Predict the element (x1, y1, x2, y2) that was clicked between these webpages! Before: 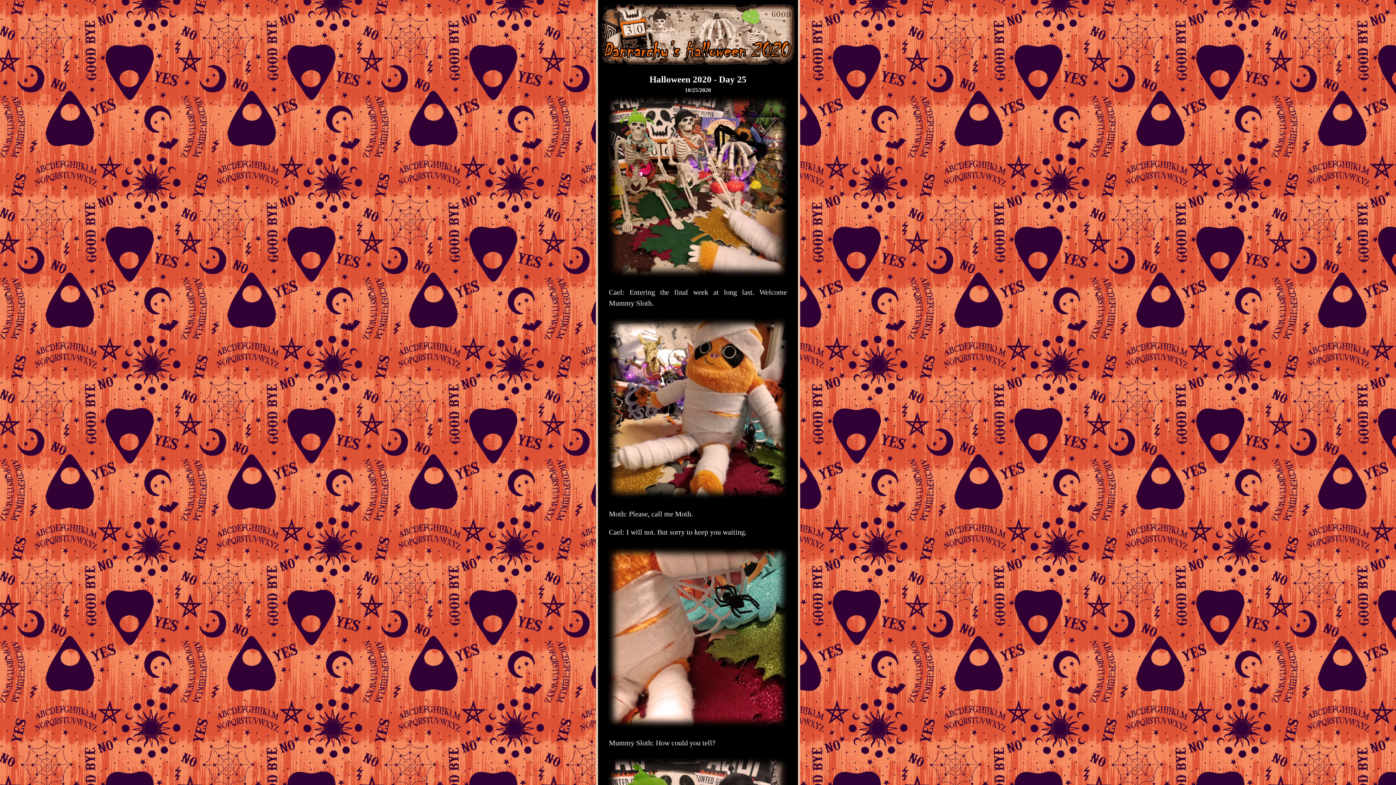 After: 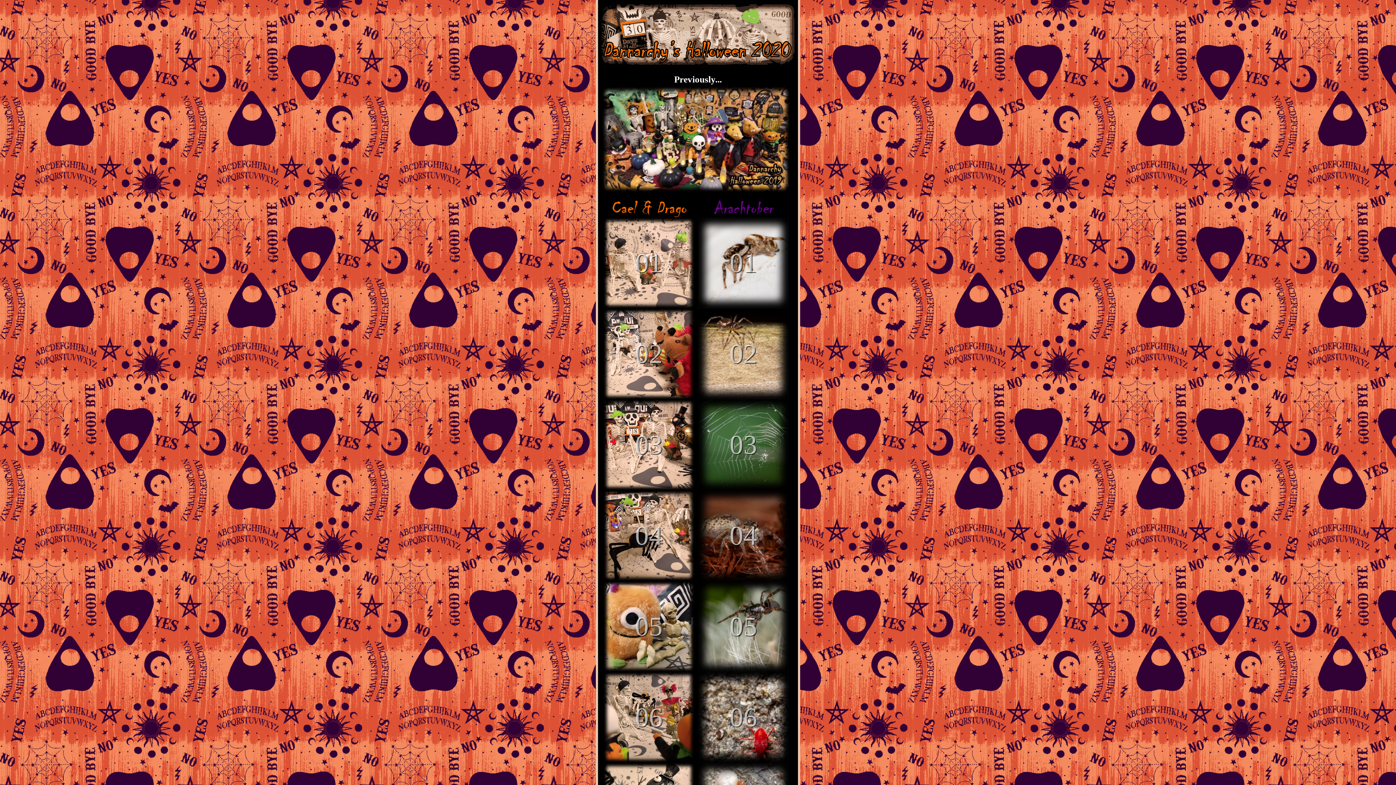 Action: bbox: (598, 31, 798, 36)